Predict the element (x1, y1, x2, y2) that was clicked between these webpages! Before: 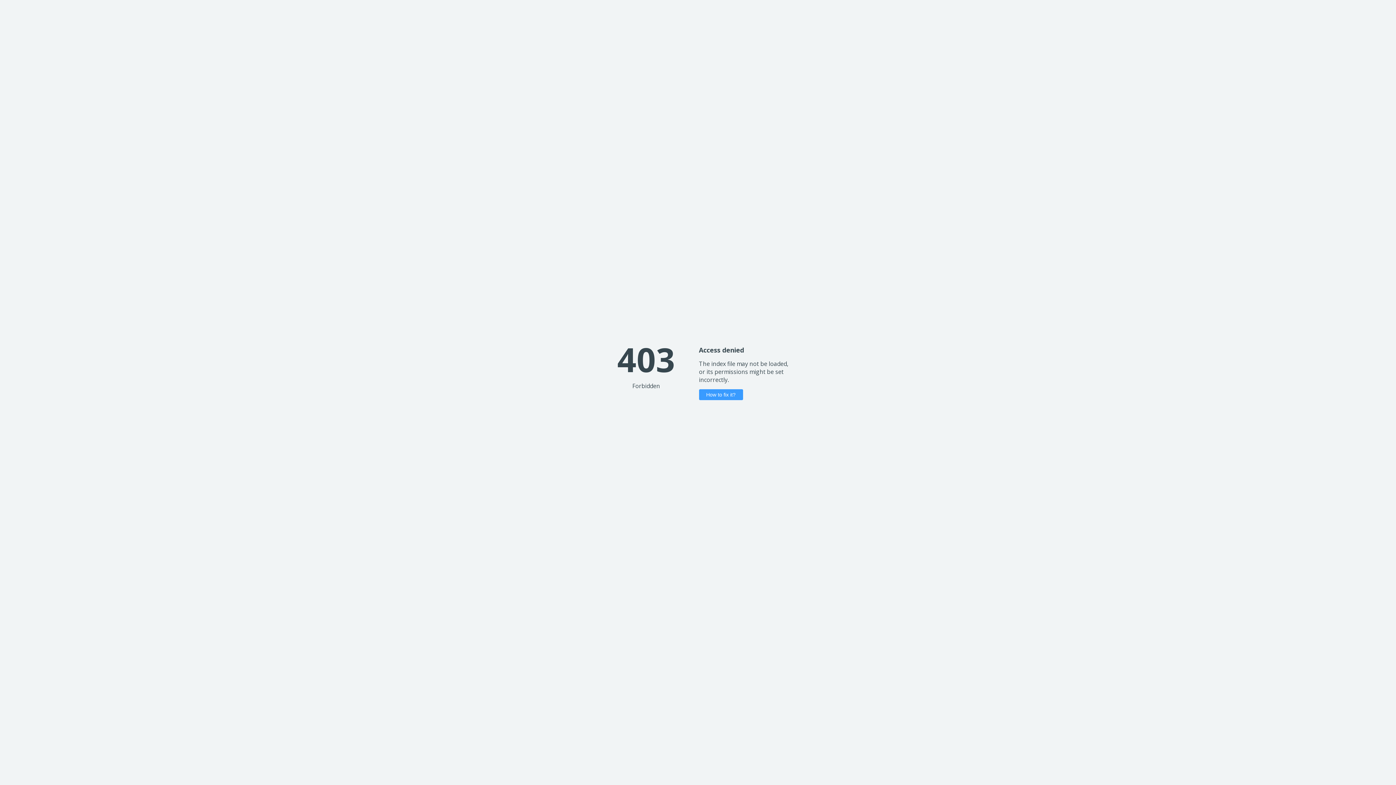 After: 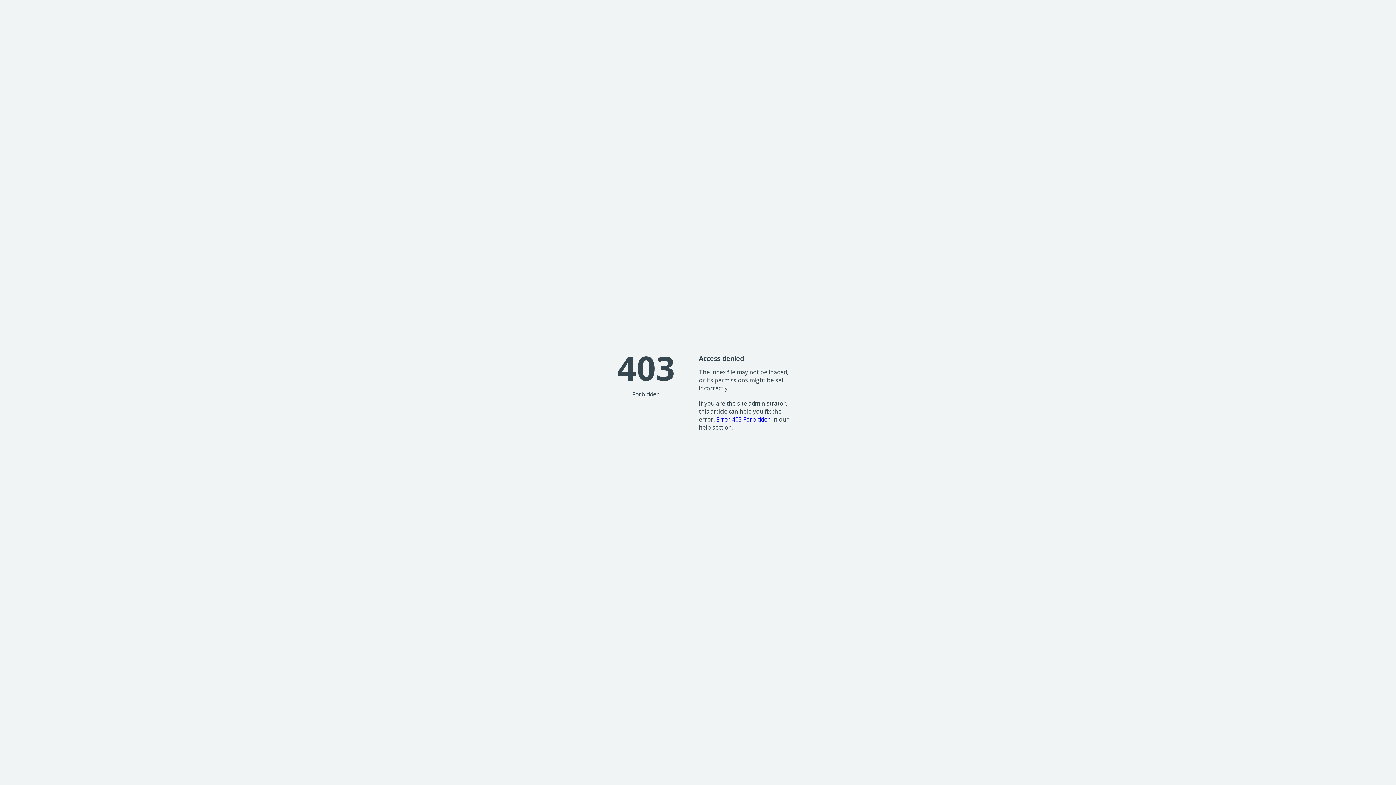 Action: bbox: (699, 389, 743, 400) label: How to fix it?